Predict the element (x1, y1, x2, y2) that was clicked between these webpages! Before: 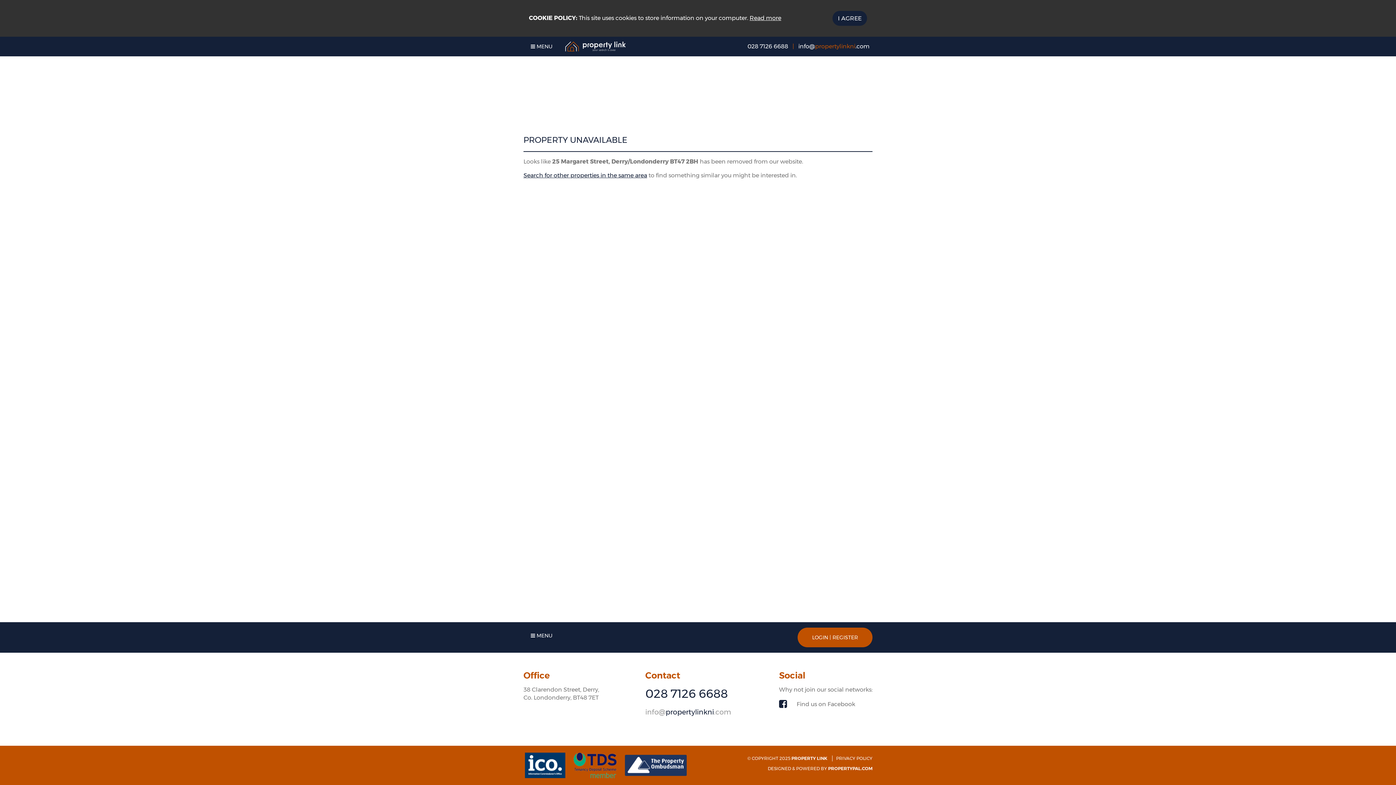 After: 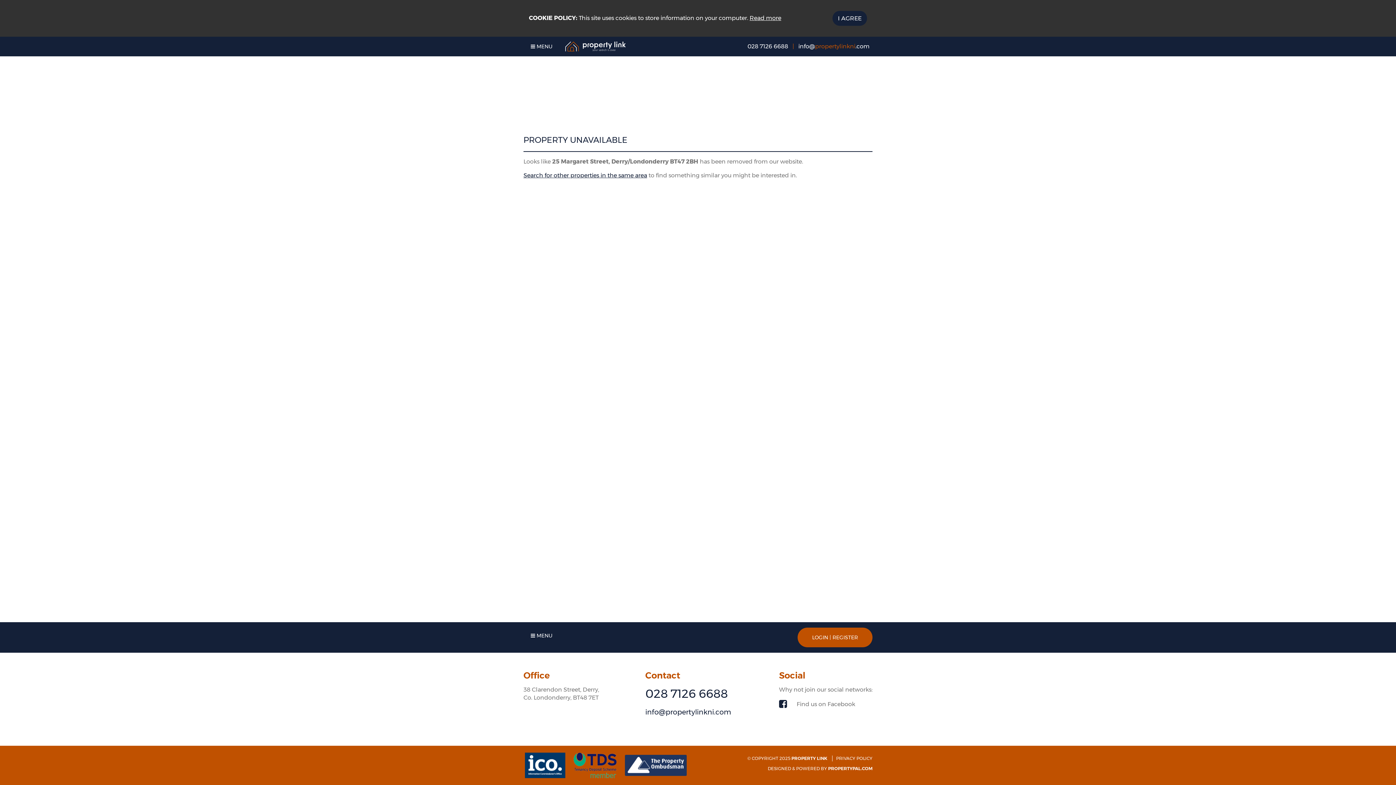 Action: bbox: (645, 707, 731, 717) label: info@propertylinkni.com